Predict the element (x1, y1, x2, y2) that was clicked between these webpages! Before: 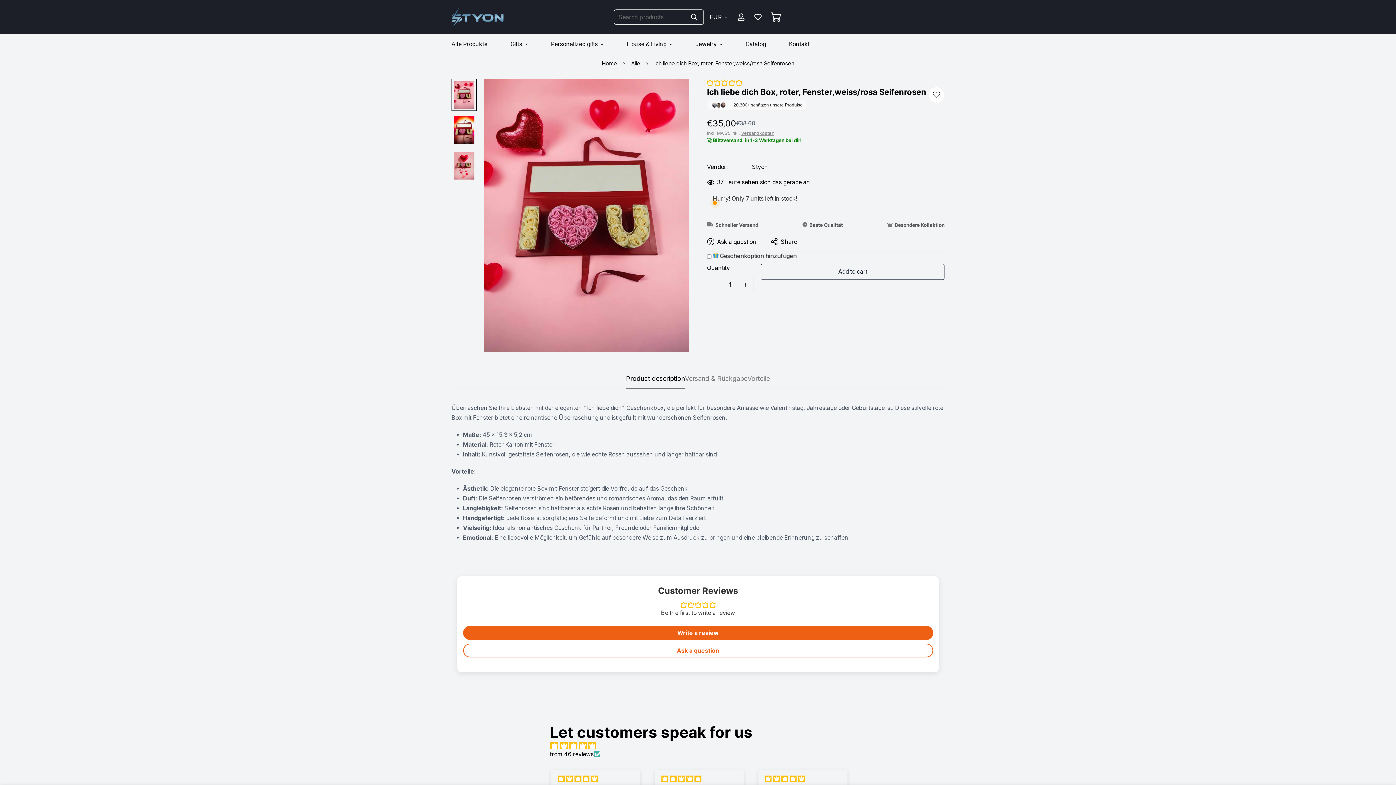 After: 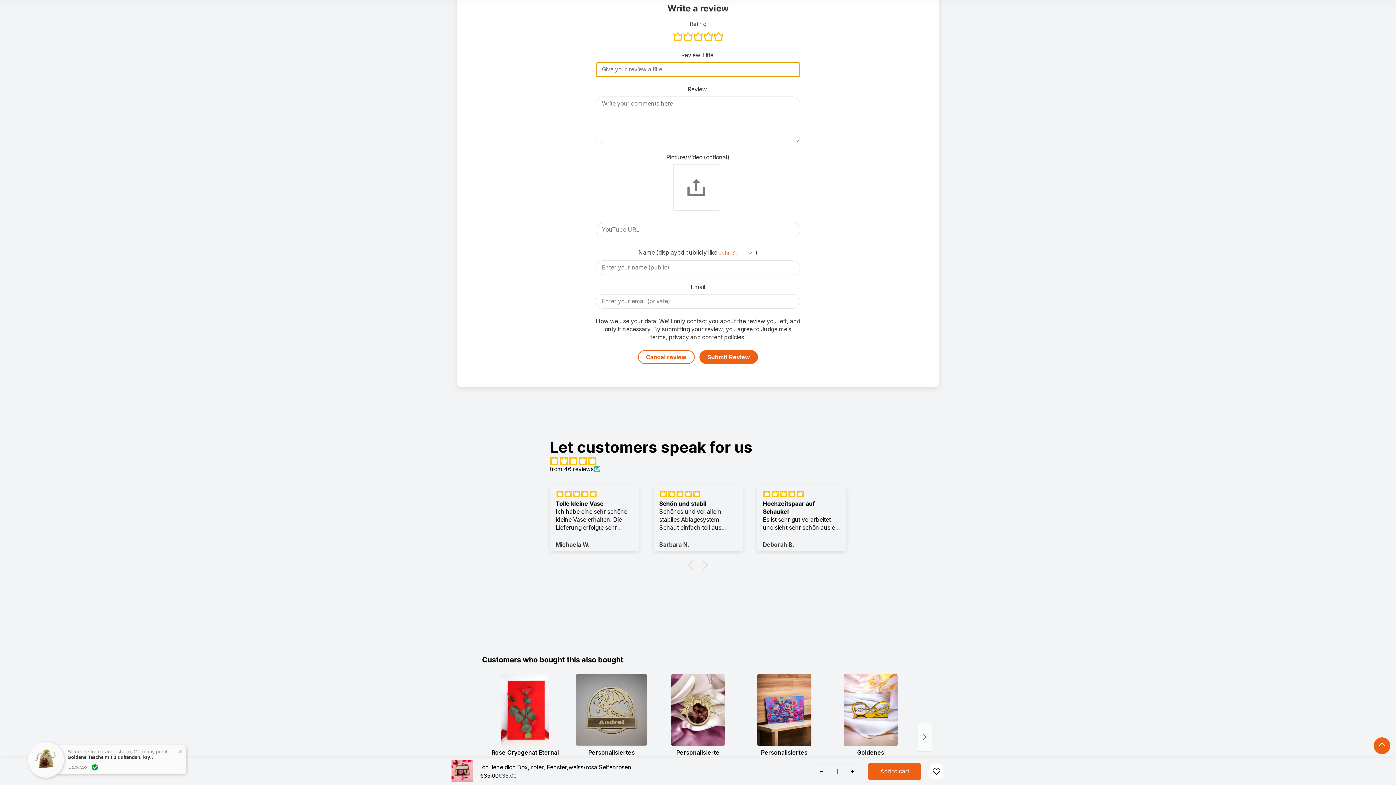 Action: label: Write a review bbox: (467, 632, 942, 646)